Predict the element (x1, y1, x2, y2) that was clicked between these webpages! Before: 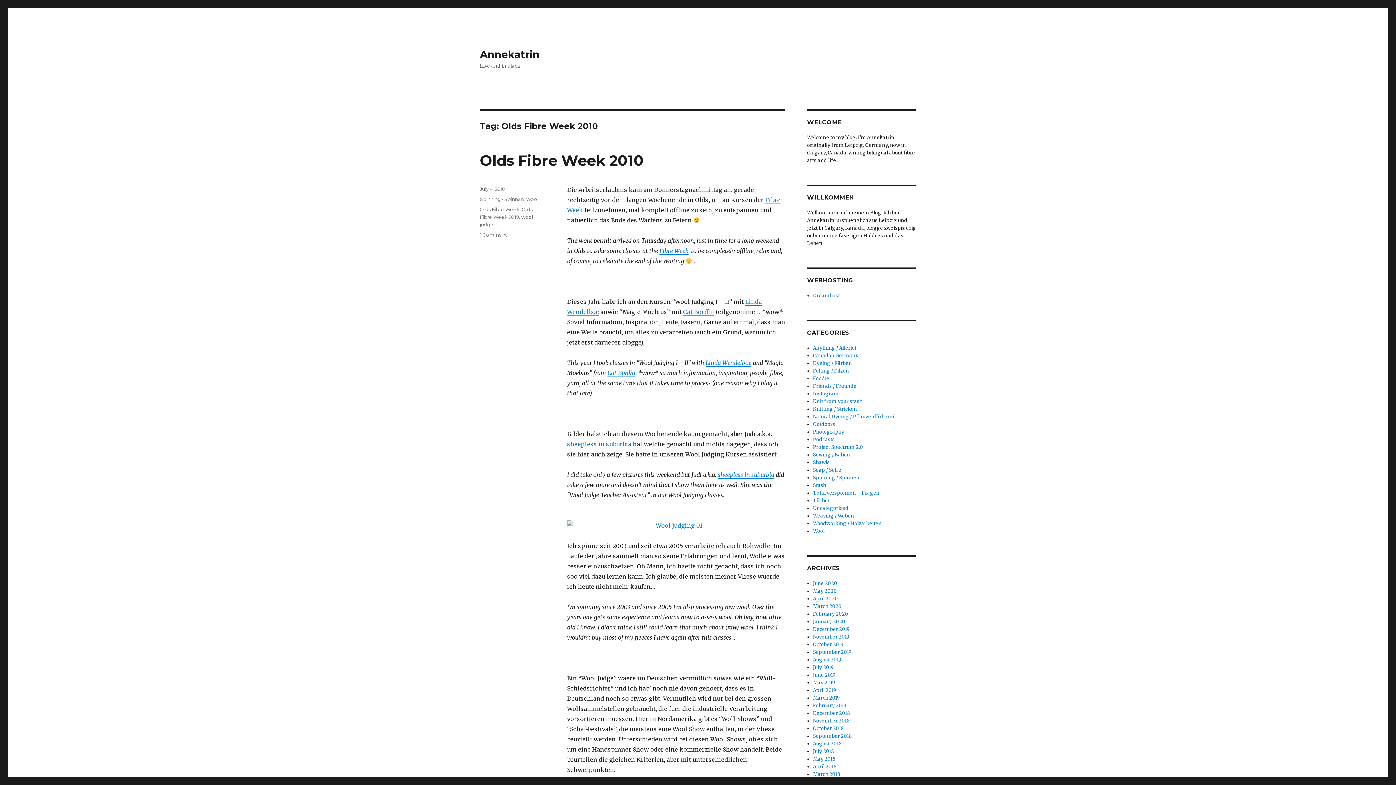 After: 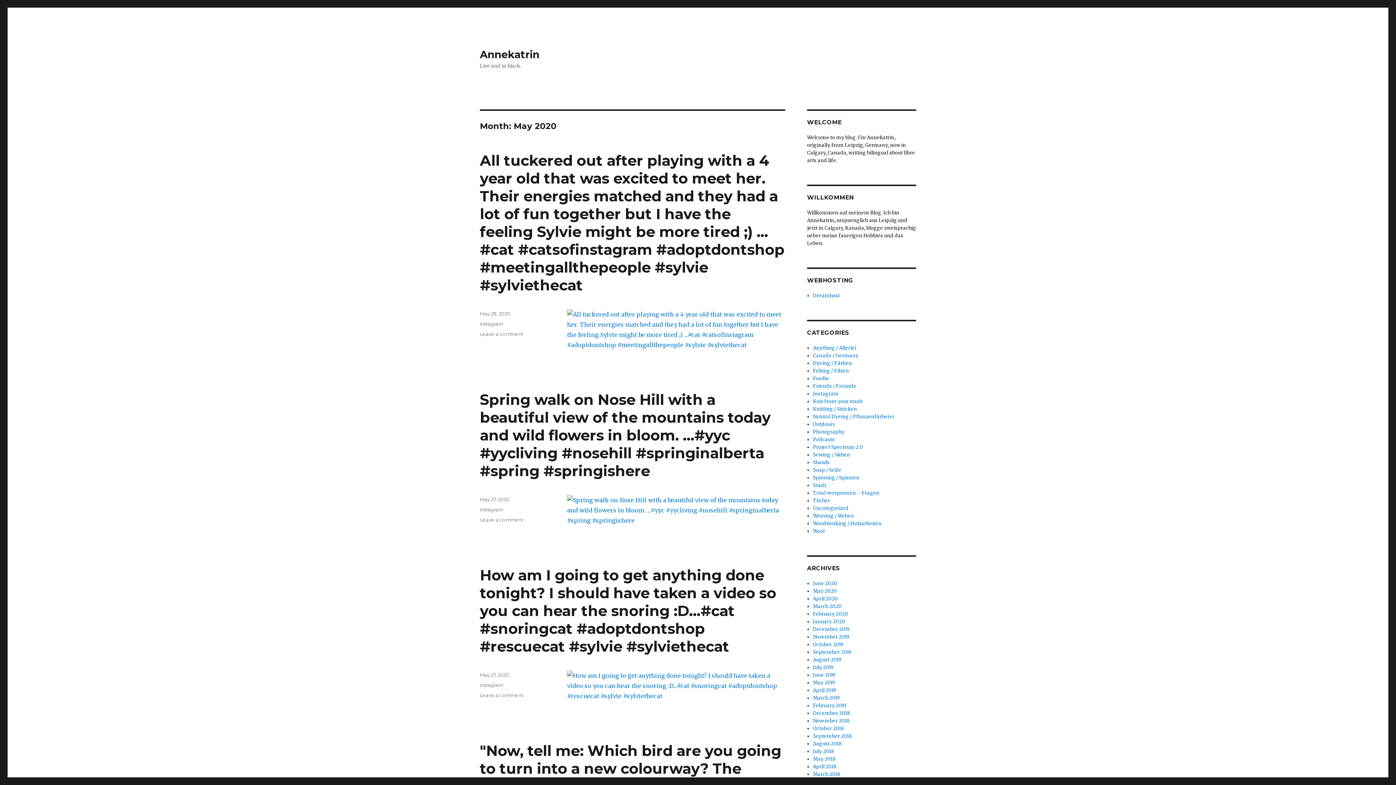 Action: bbox: (813, 588, 837, 594) label: May 2020